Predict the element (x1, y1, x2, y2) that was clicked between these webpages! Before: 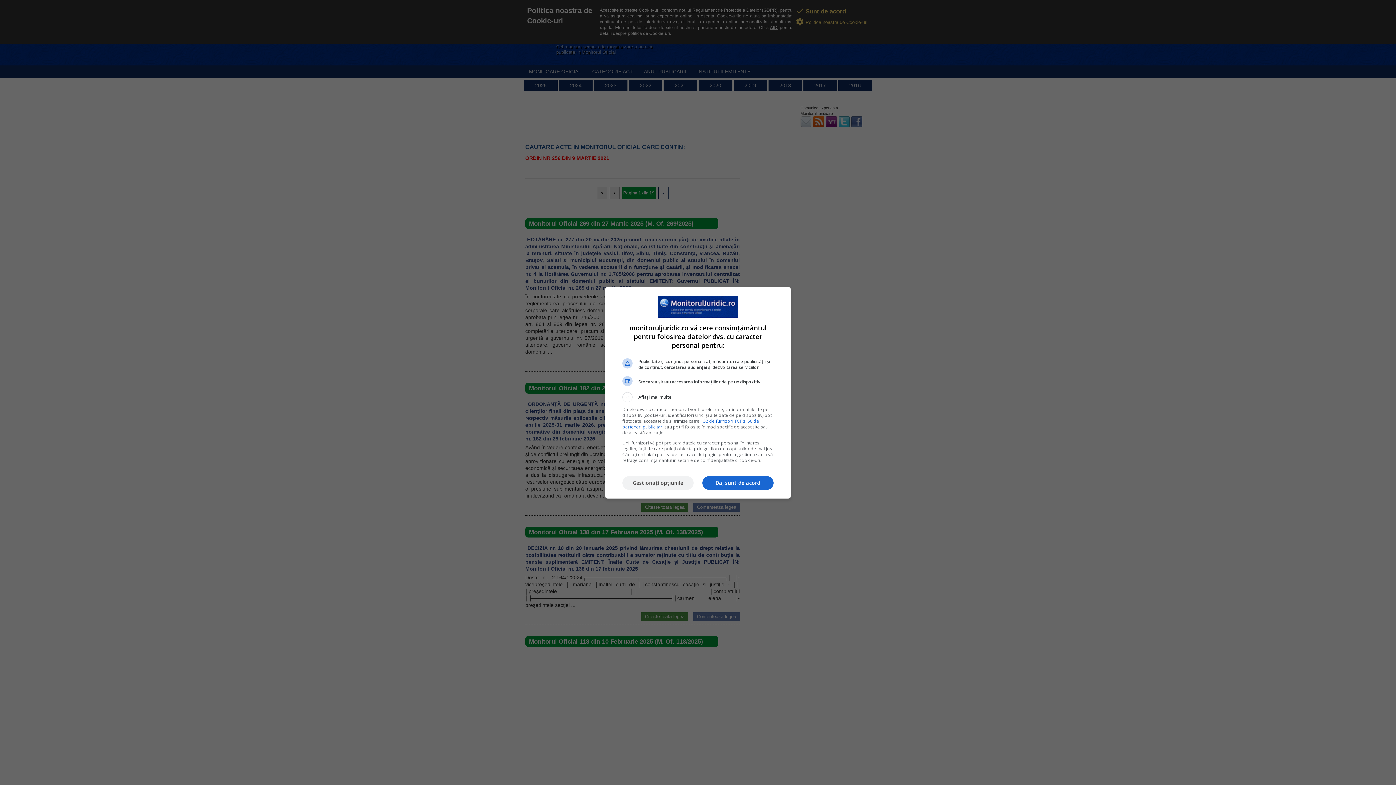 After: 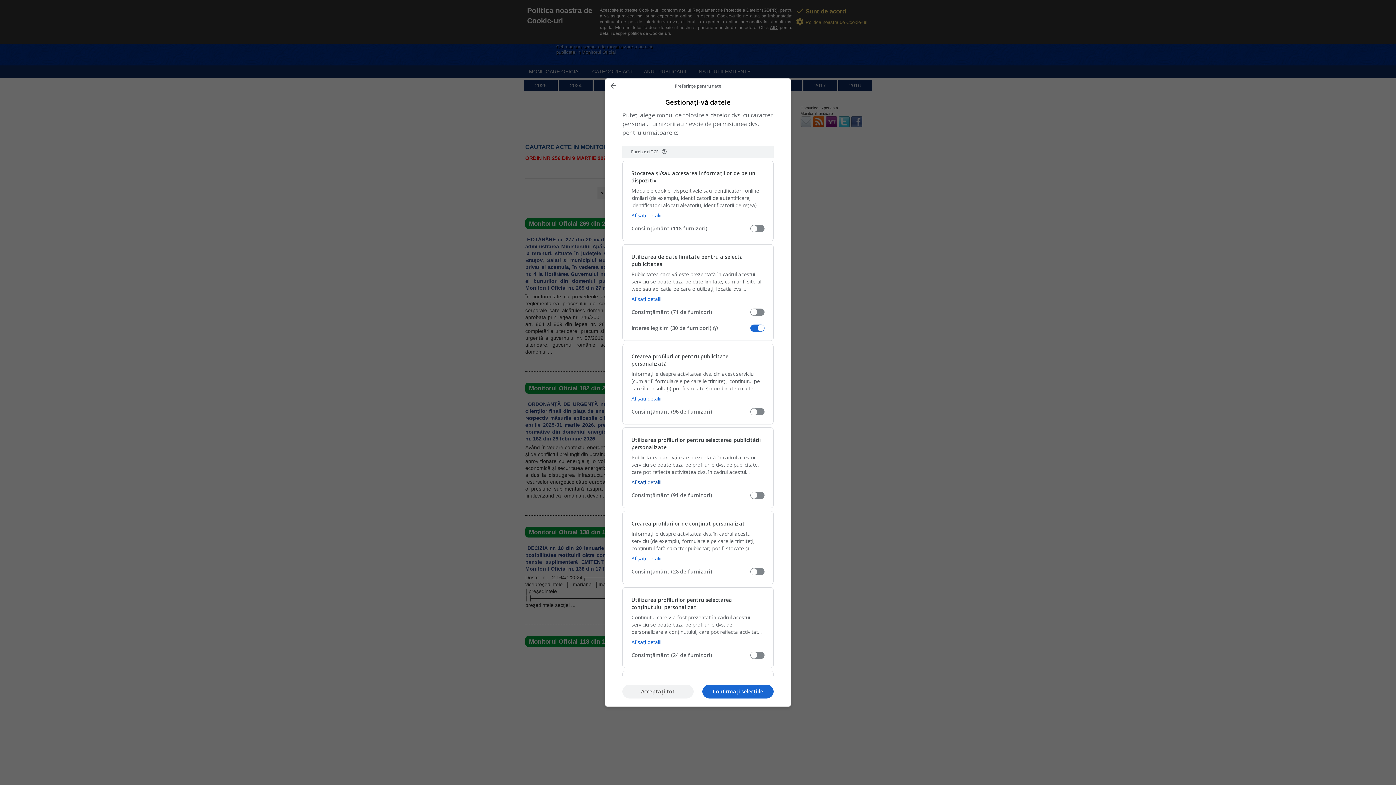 Action: label: Gestionați opțiunile bbox: (622, 476, 693, 490)